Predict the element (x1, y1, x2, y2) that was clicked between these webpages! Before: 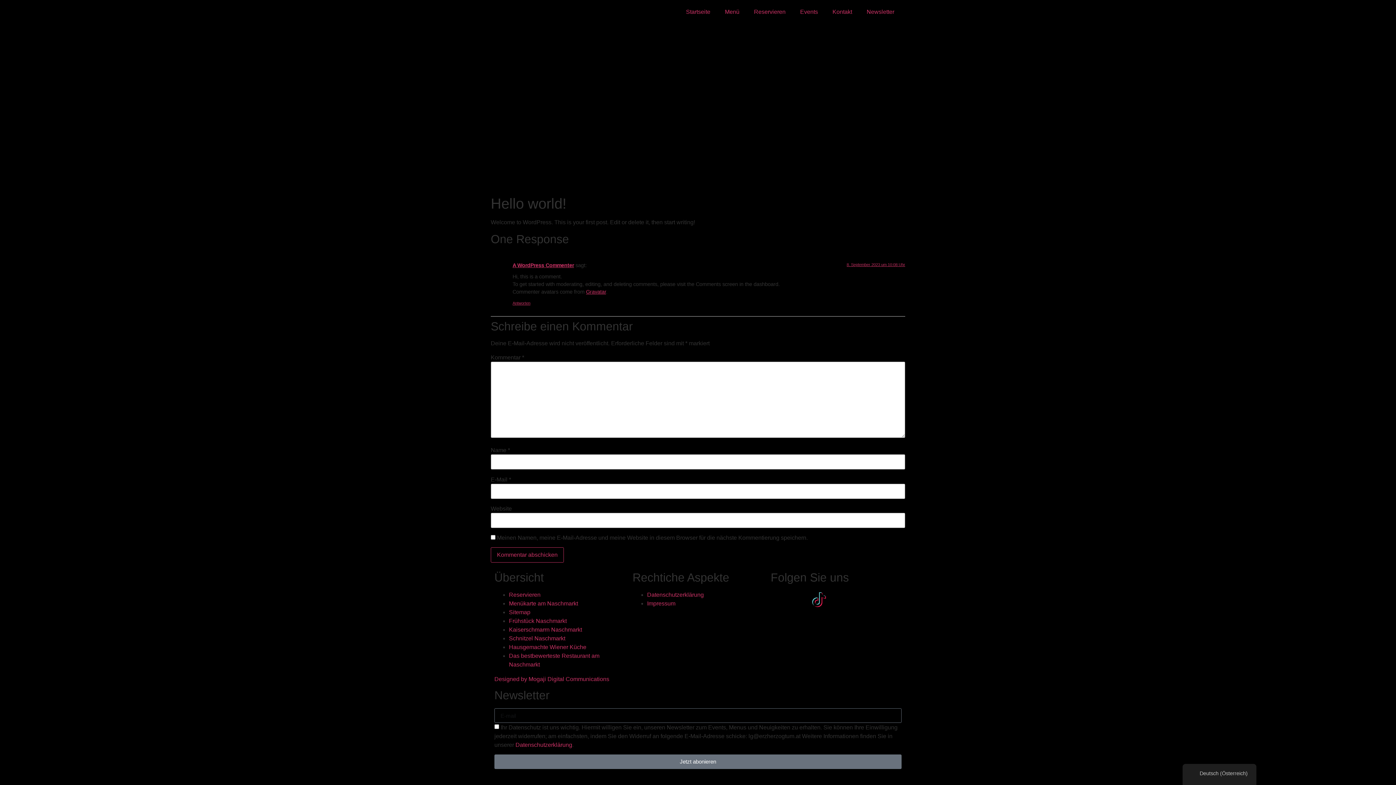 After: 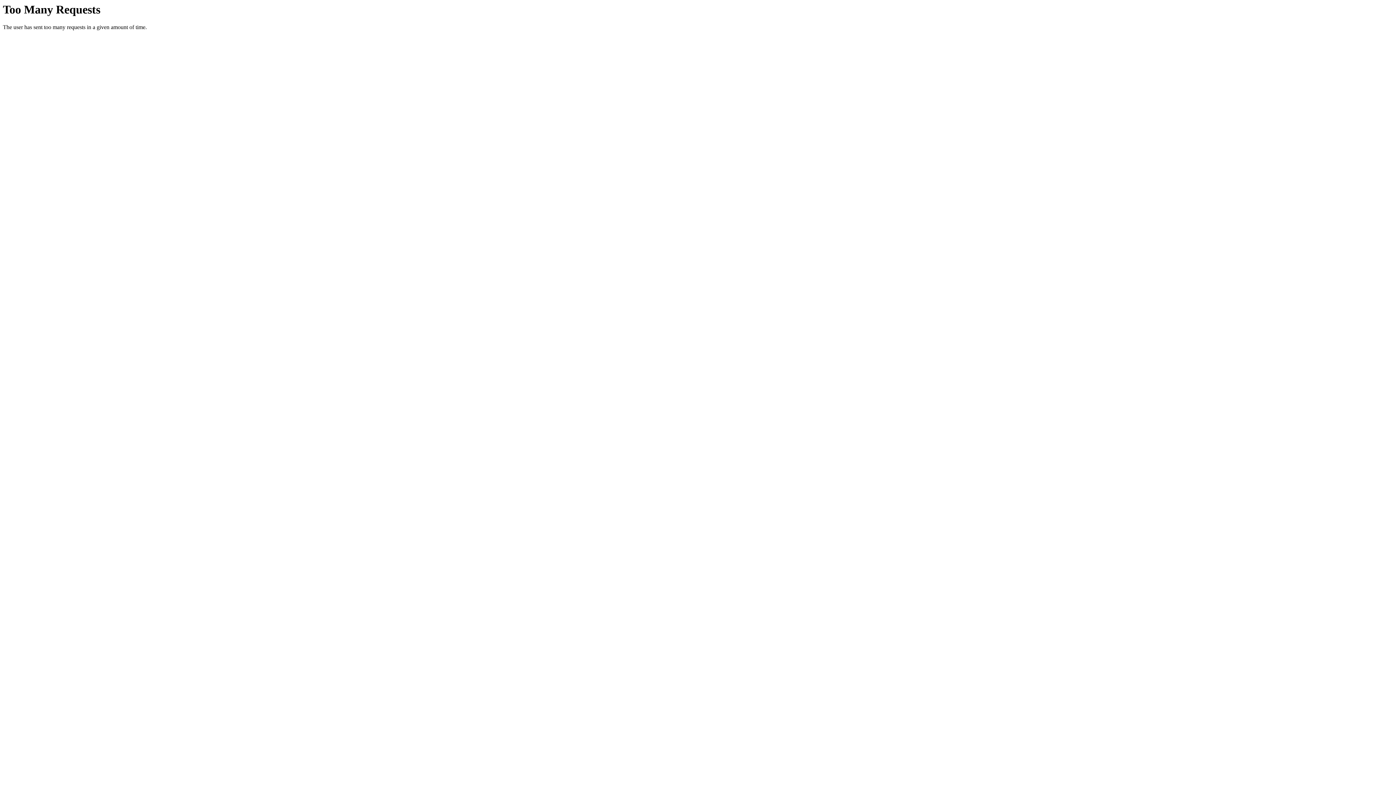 Action: bbox: (647, 600, 675, 607) label: Impressum